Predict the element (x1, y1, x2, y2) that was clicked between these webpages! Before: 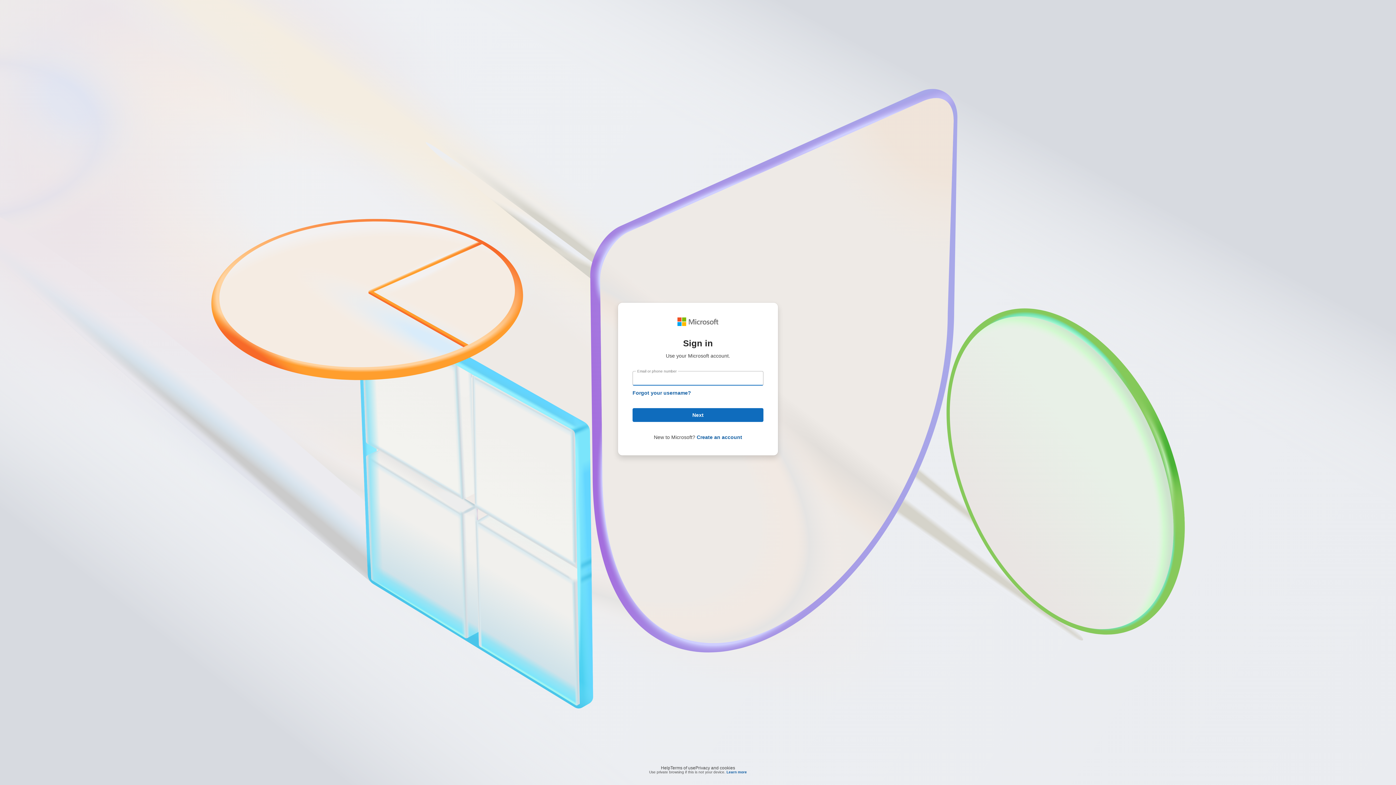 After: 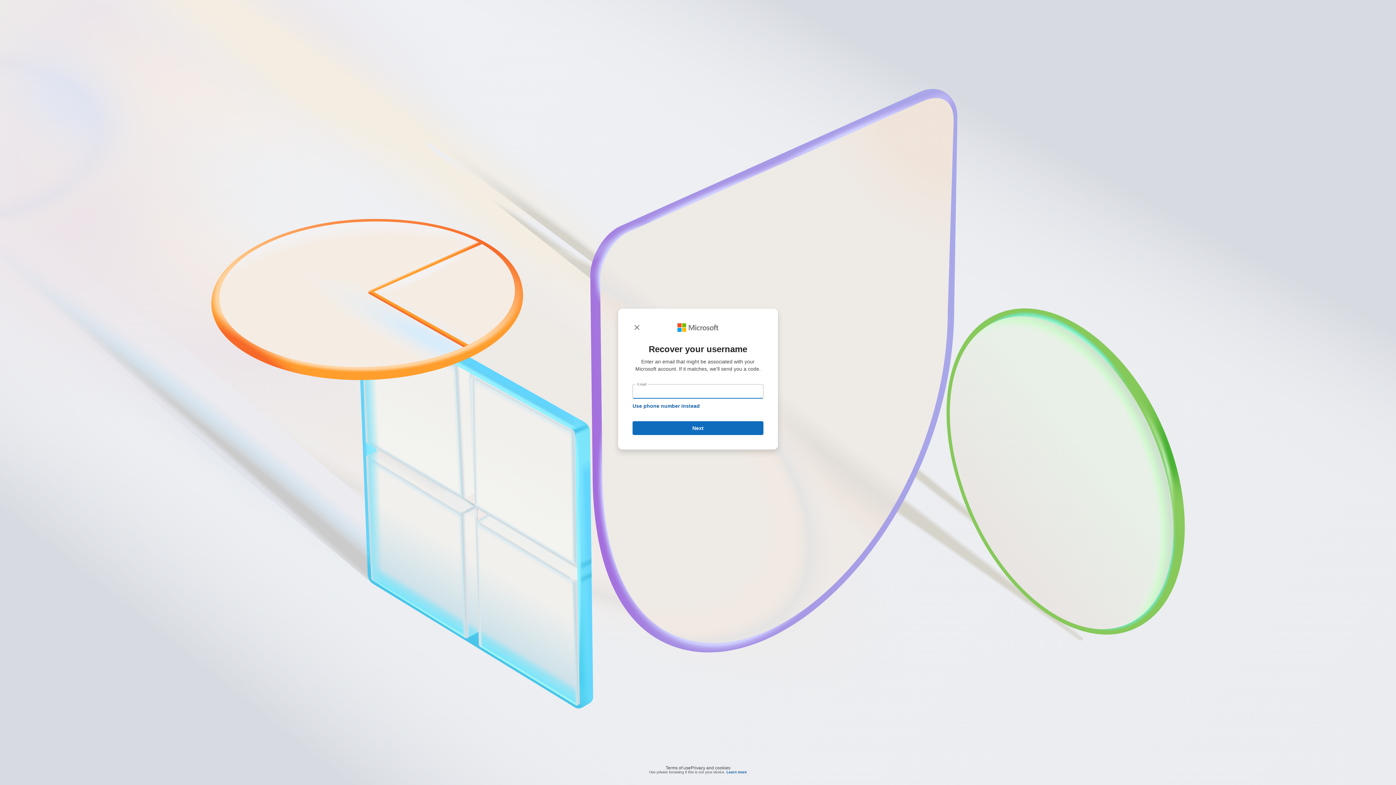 Action: label: Forgot your username? bbox: (632, 390, 691, 396)